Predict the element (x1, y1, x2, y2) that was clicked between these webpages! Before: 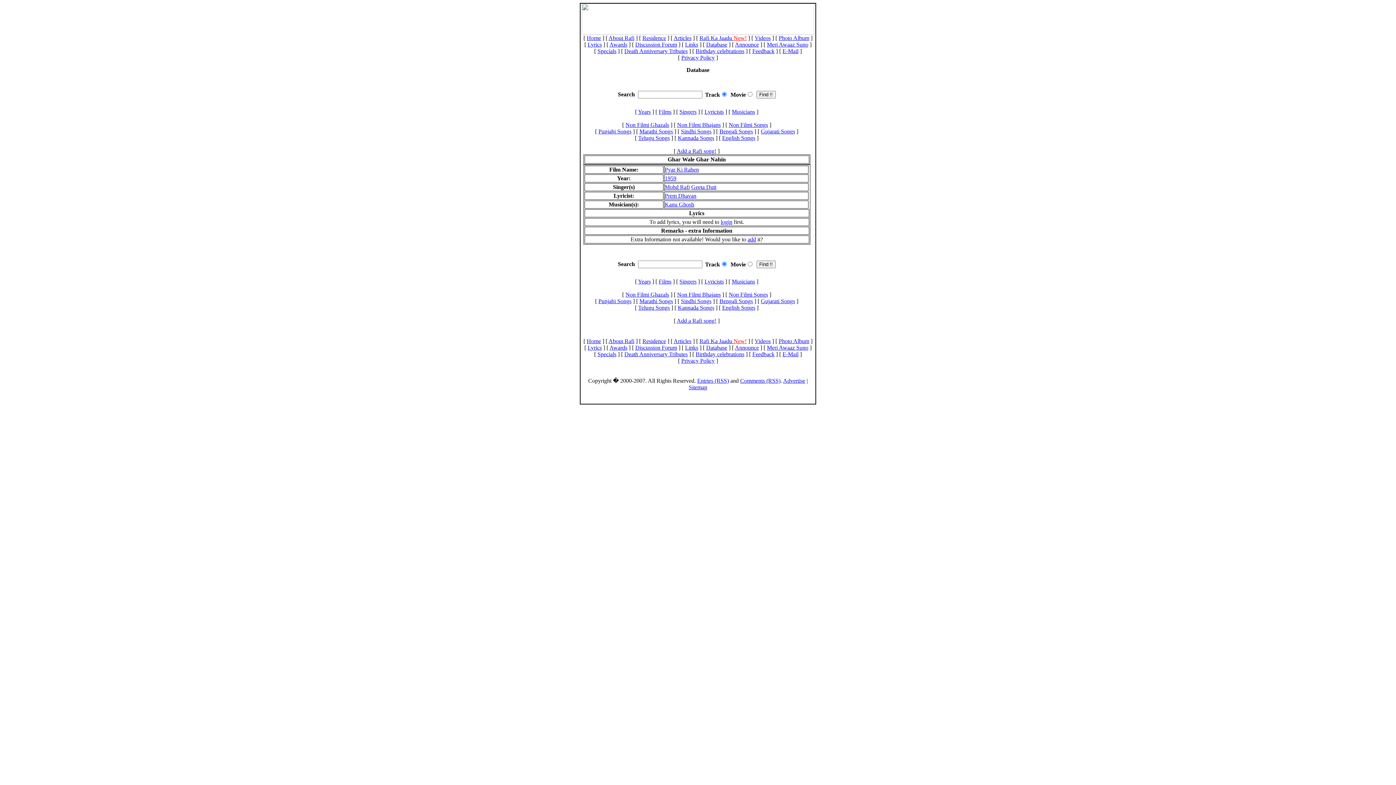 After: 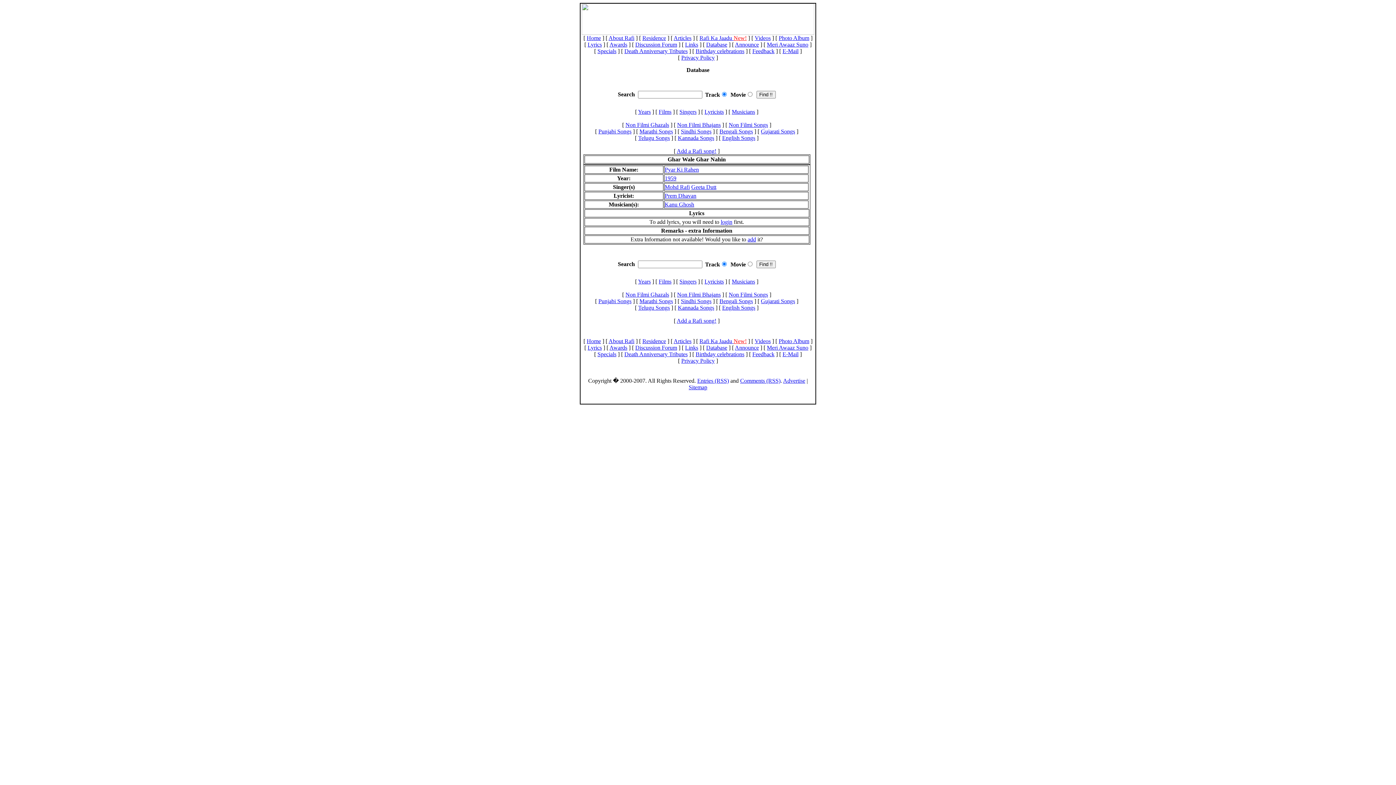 Action: bbox: (732, 108, 755, 114) label: Musicians